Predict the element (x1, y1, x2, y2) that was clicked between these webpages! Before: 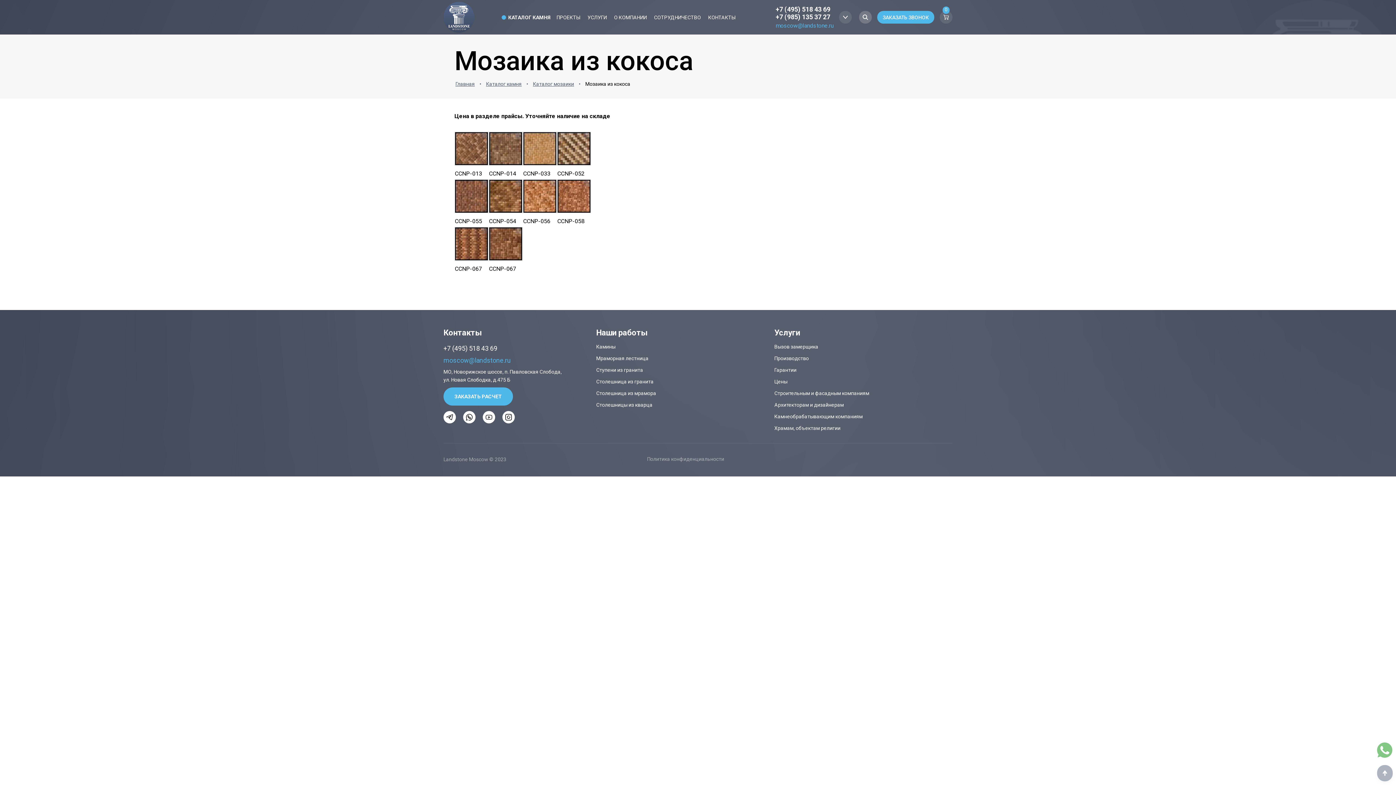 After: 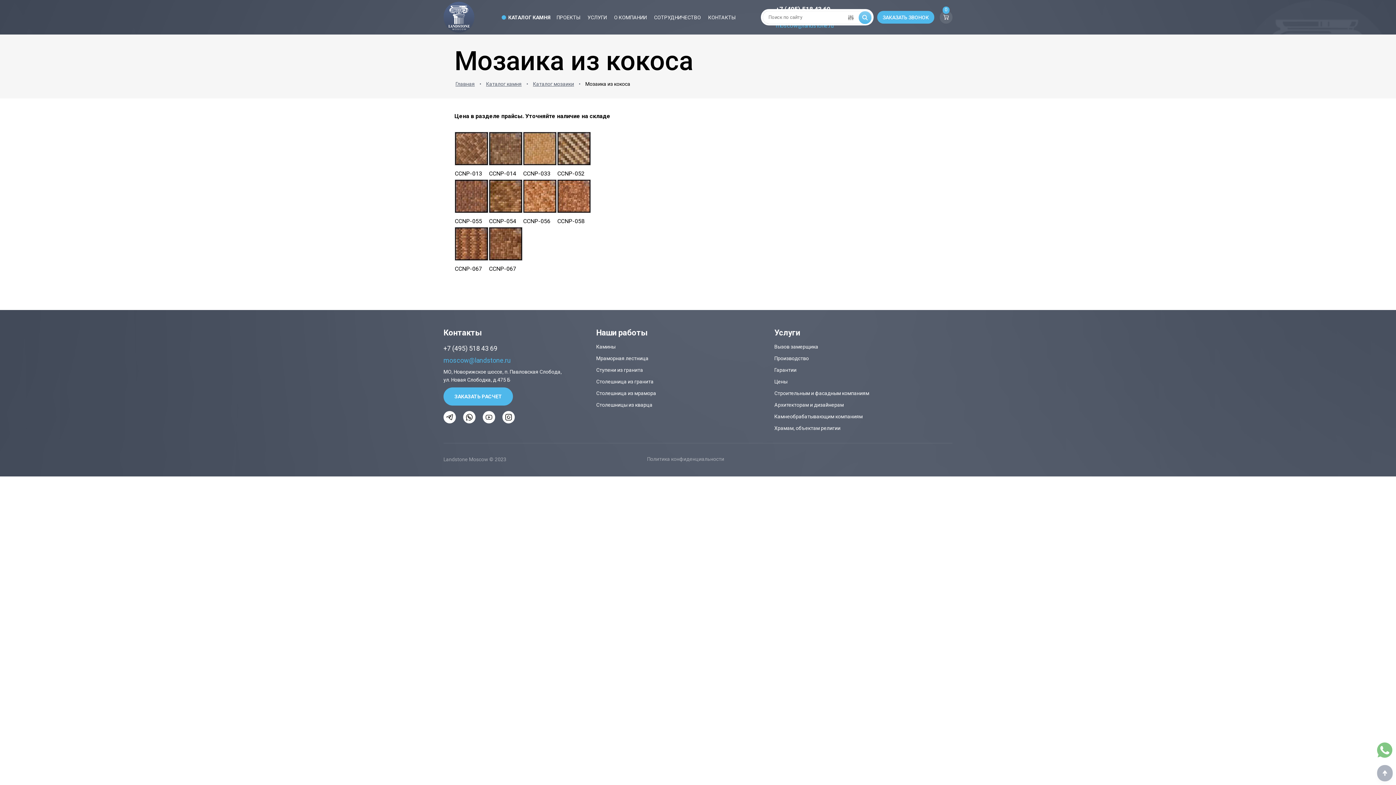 Action: bbox: (857, 10, 872, 24)